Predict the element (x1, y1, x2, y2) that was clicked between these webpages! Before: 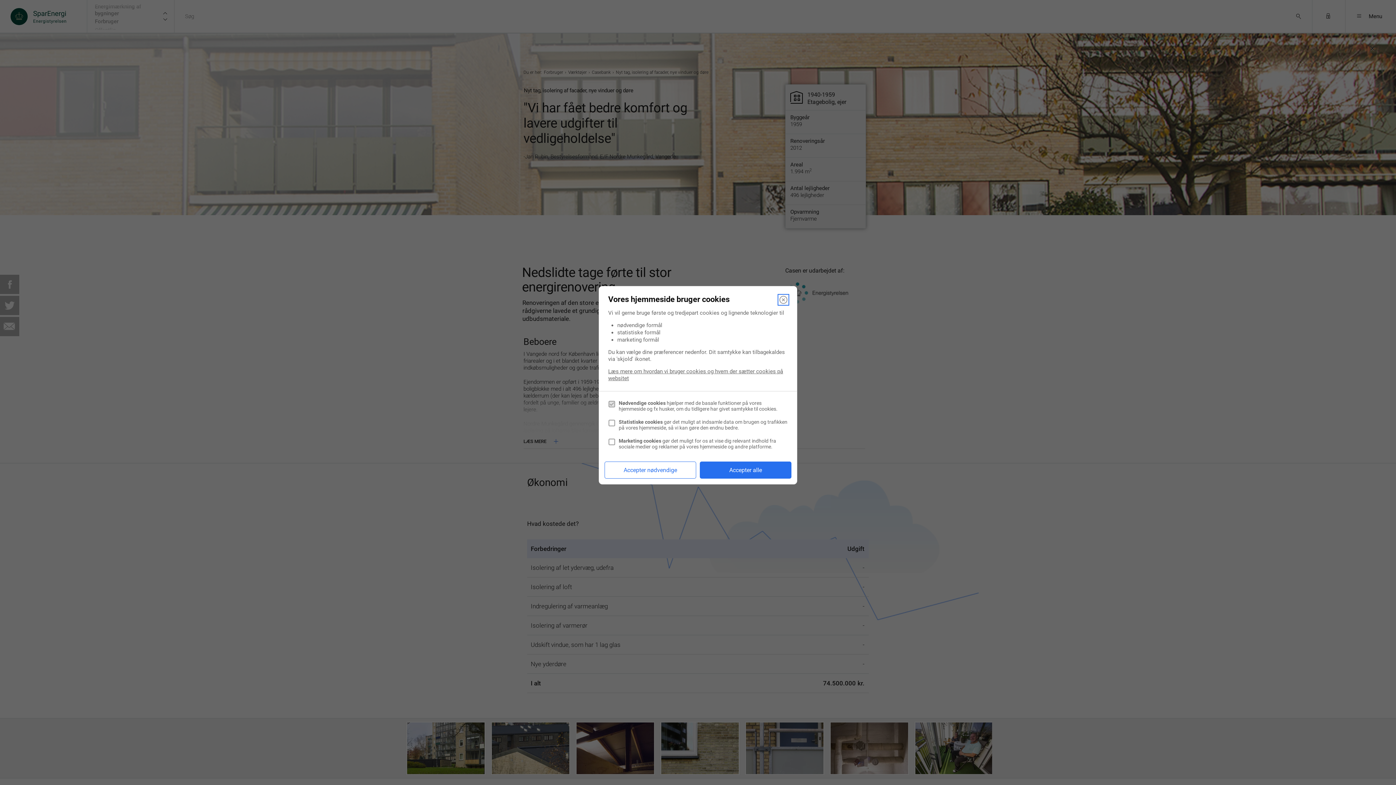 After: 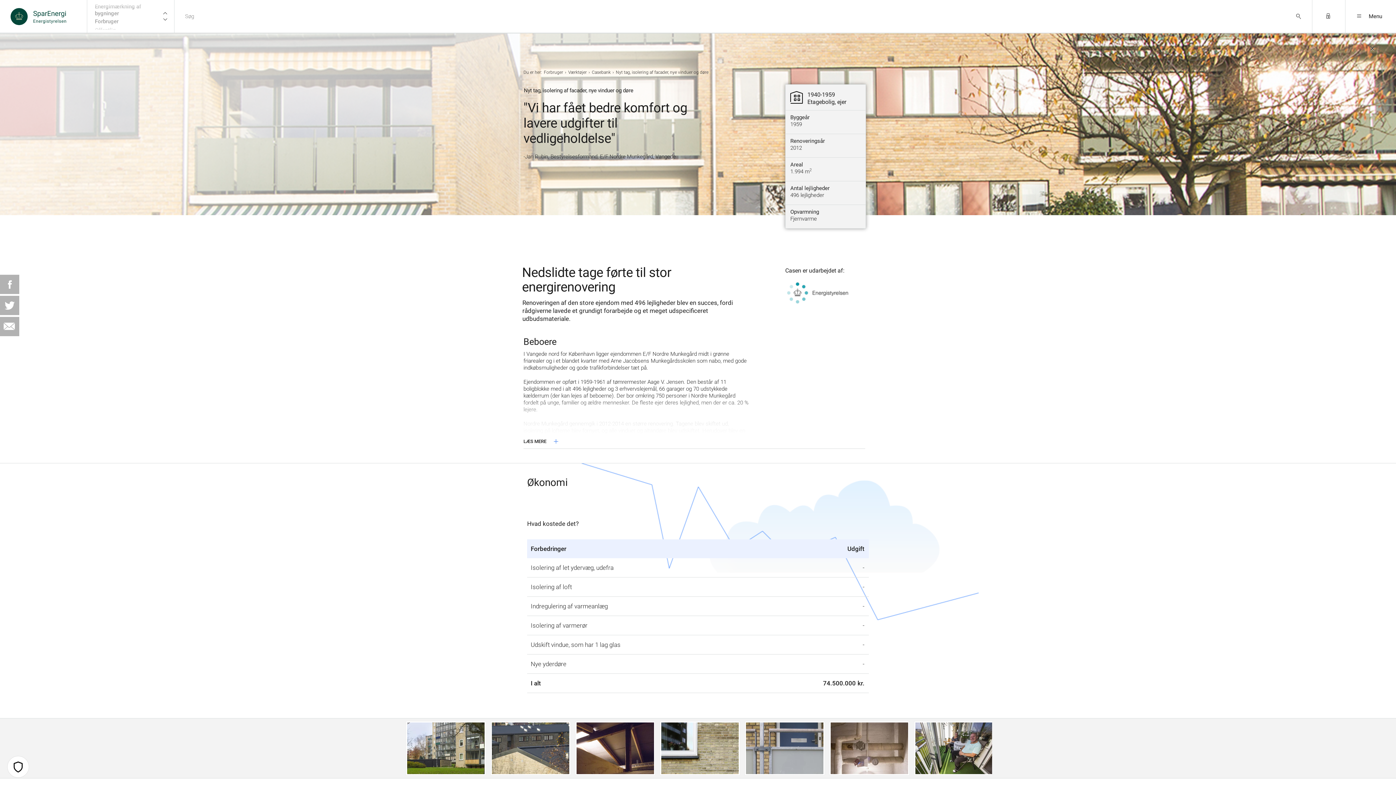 Action: label: Accepter alle bbox: (700, 461, 791, 478)